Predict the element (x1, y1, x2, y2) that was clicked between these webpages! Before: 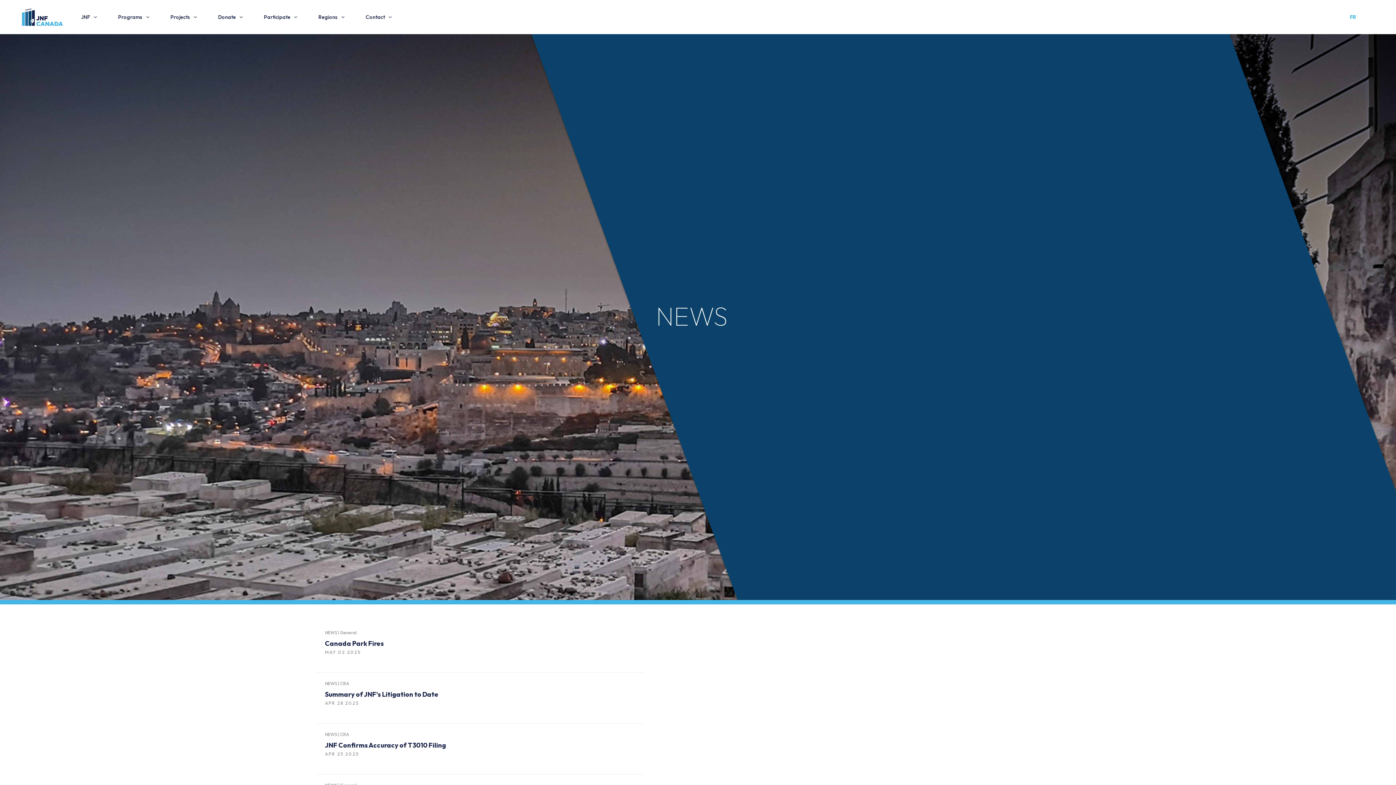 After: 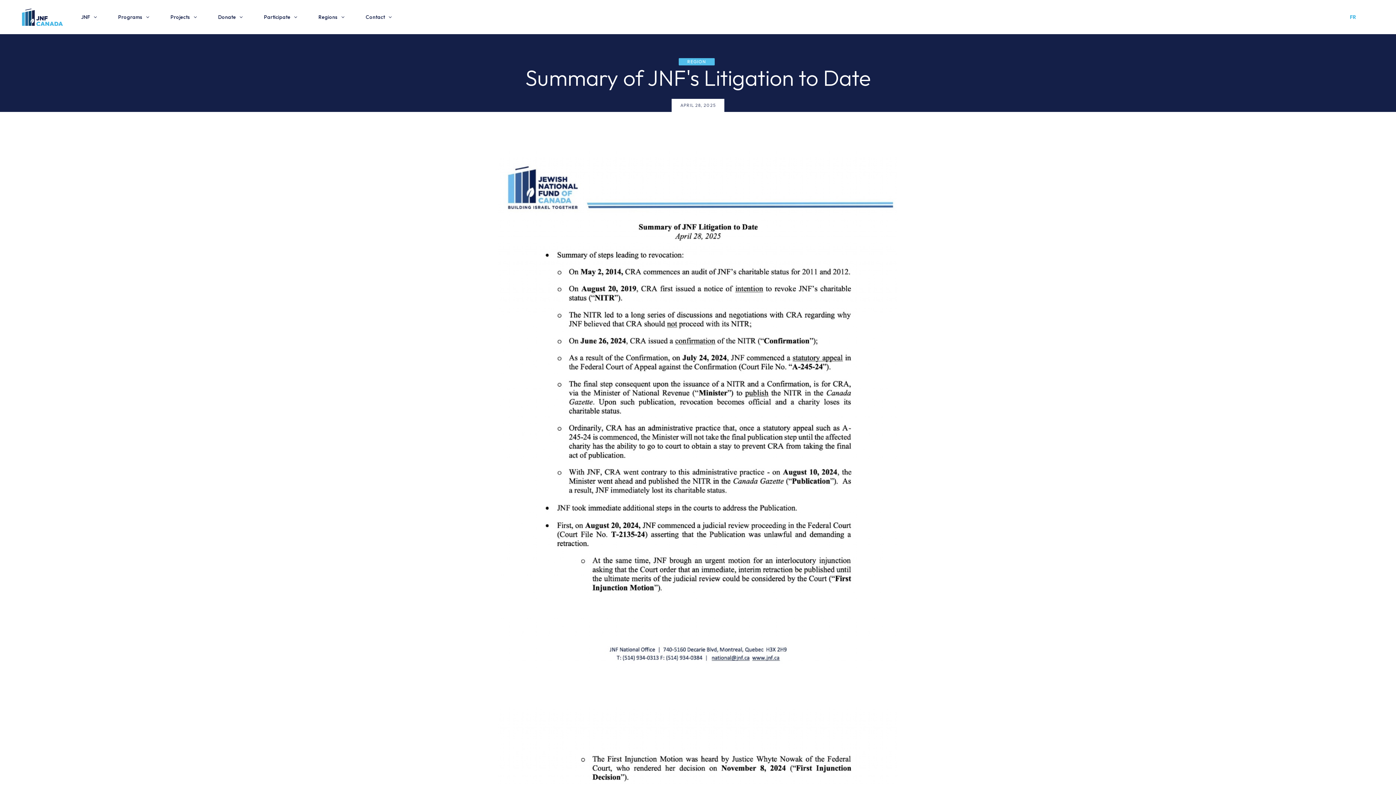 Action: label: NEWS | CRA
Summary of JNF's Litigation to Date
APR 28 2025 bbox: (316, 673, 643, 724)